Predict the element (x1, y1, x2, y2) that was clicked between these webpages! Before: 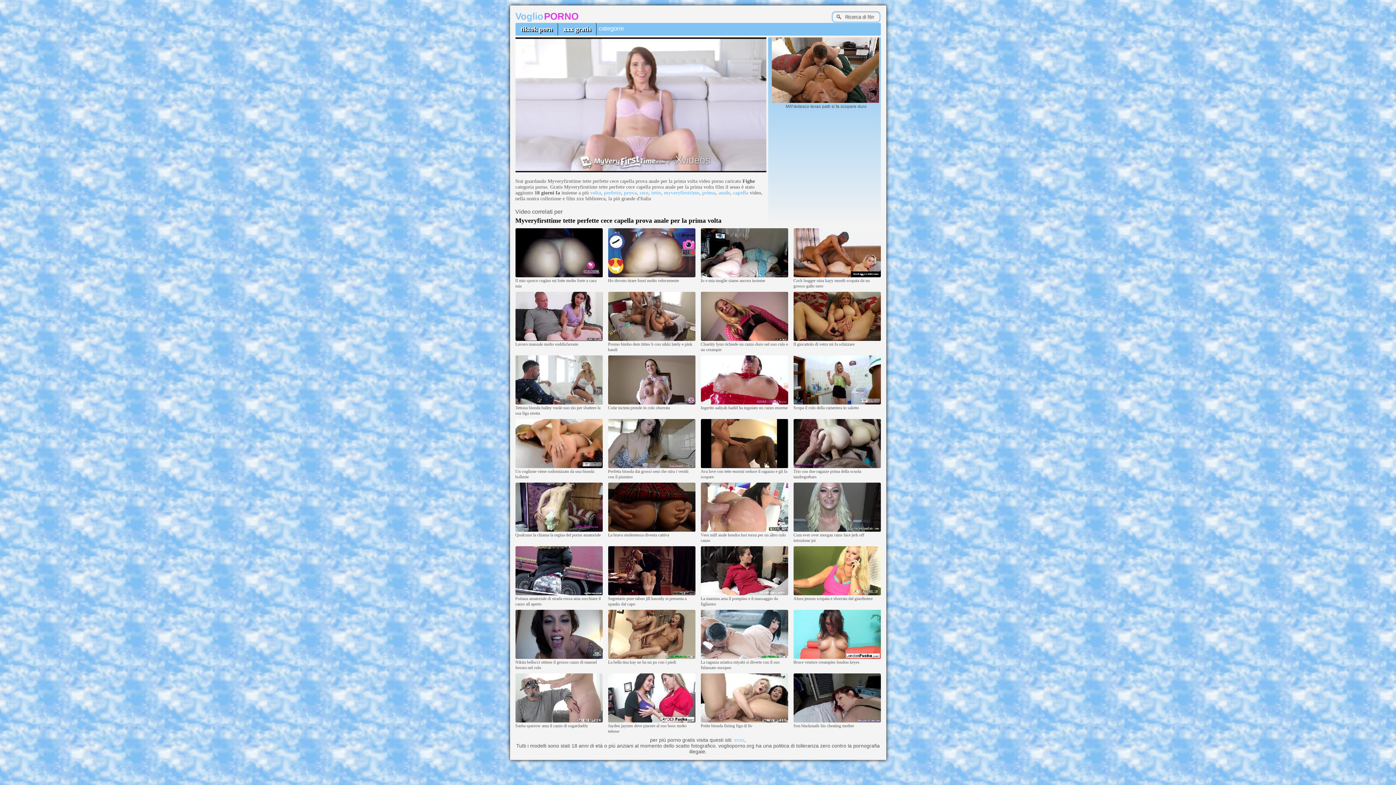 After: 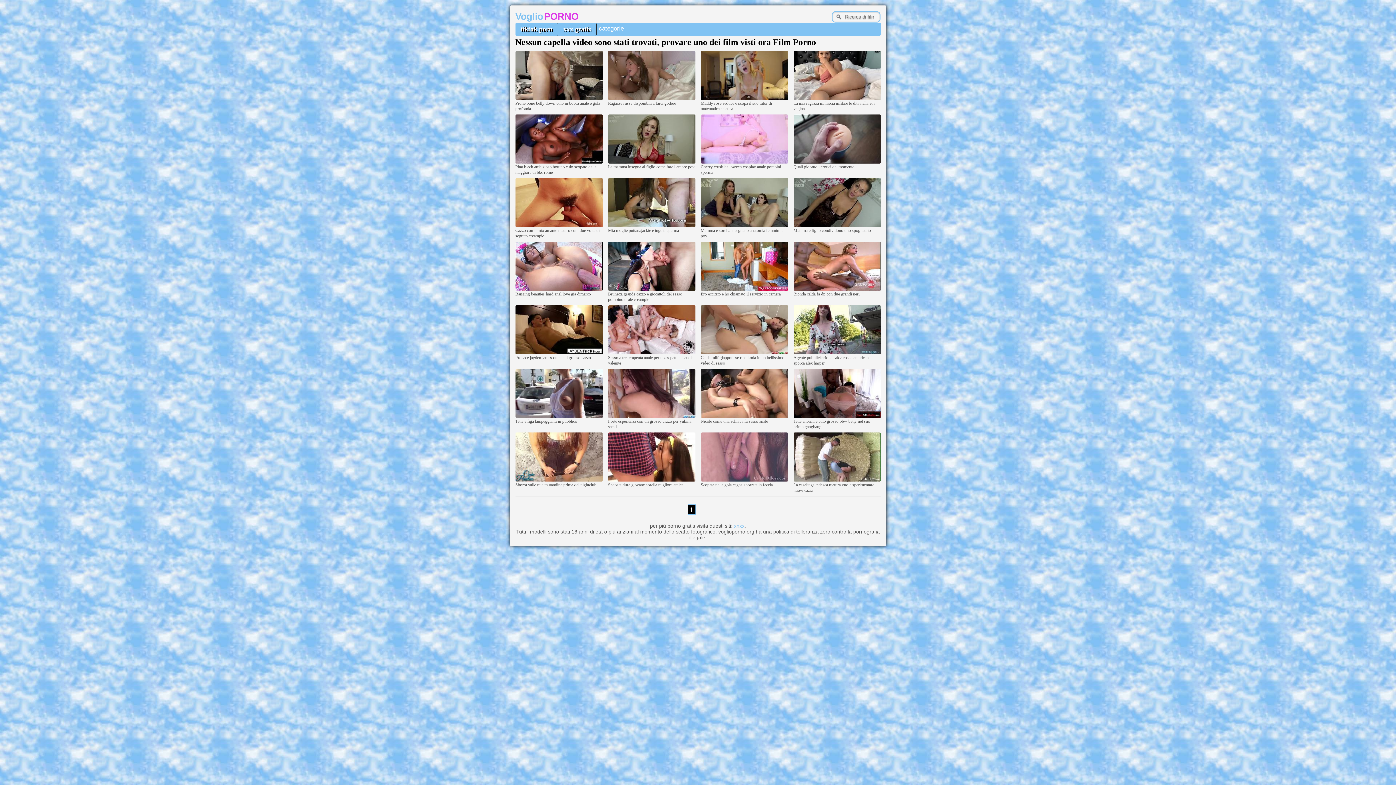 Action: bbox: (733, 190, 748, 195) label: capella